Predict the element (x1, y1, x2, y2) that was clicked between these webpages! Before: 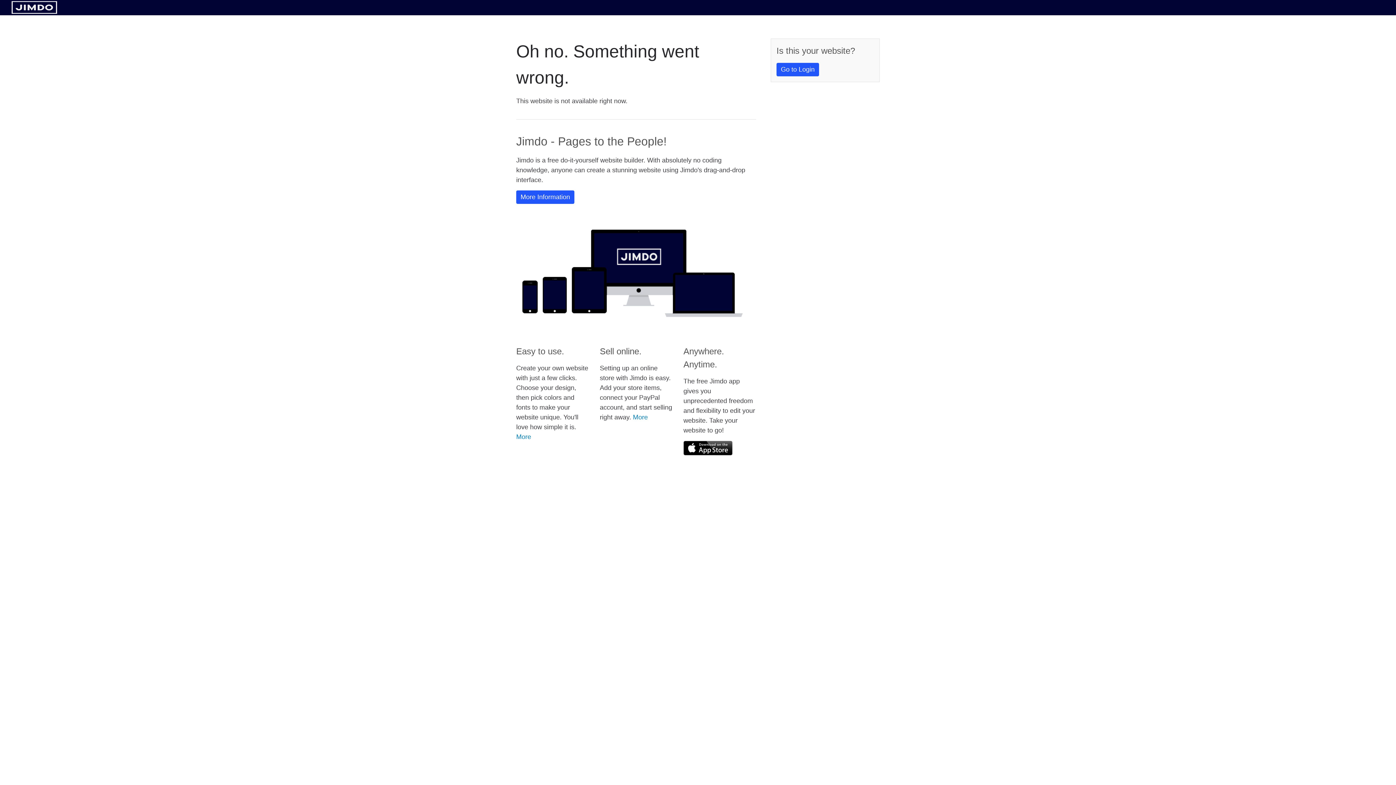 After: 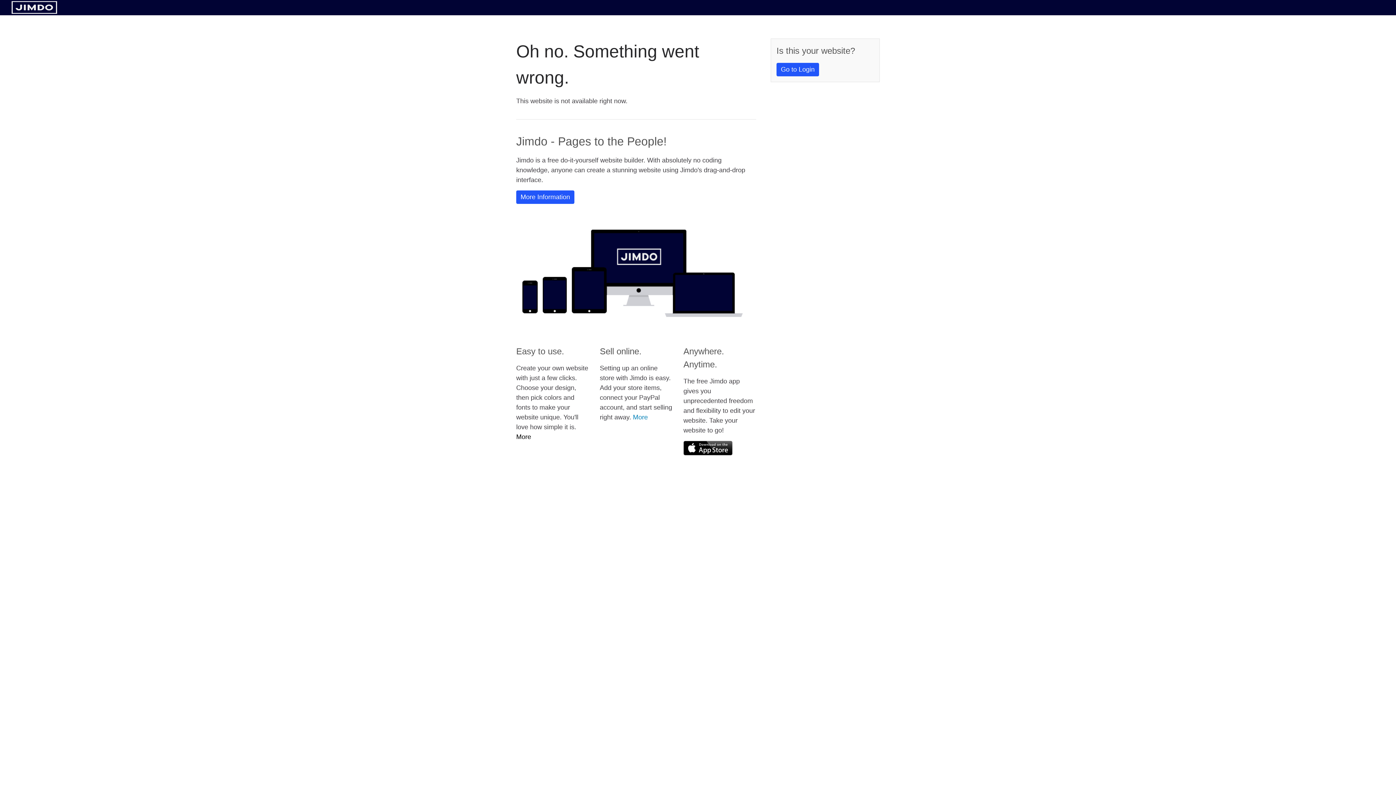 Action: bbox: (516, 433, 531, 440) label: More